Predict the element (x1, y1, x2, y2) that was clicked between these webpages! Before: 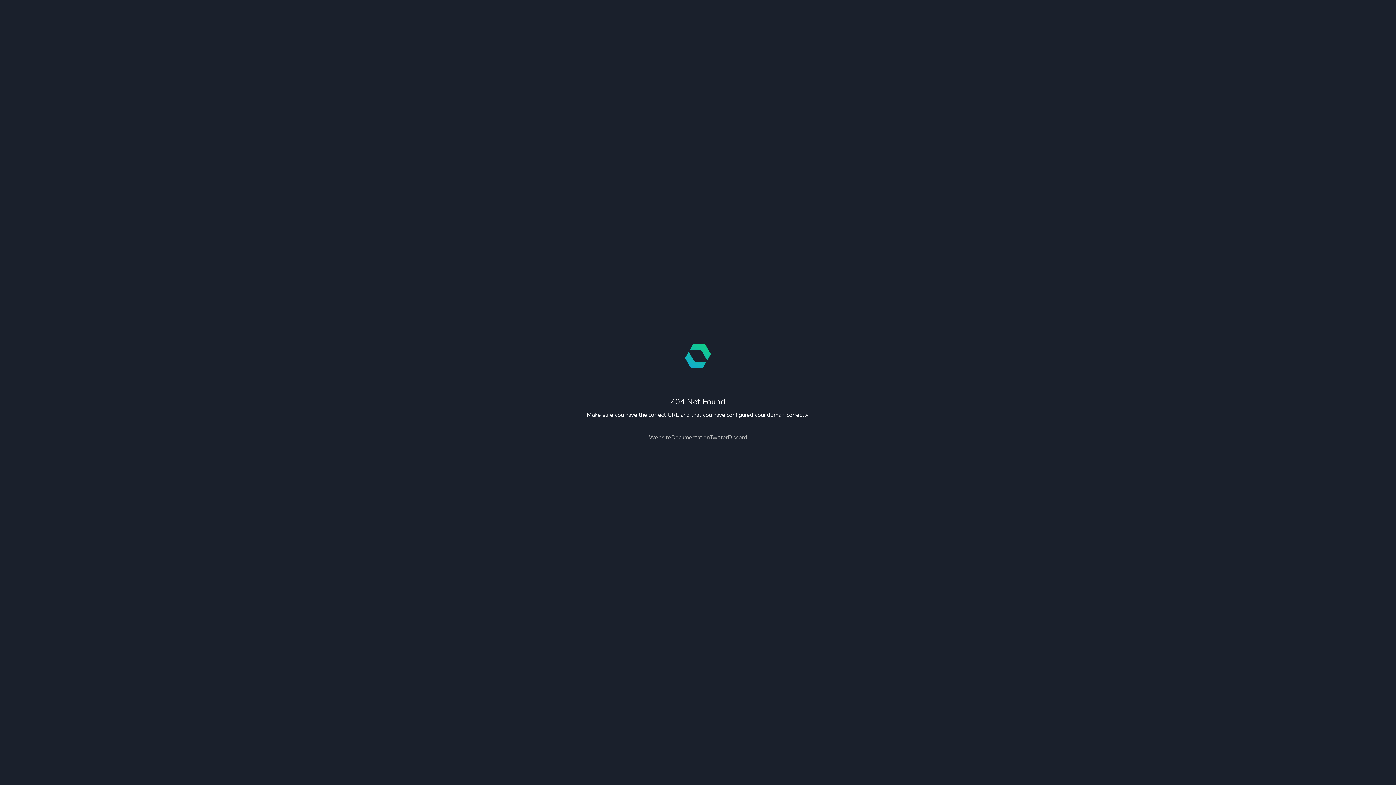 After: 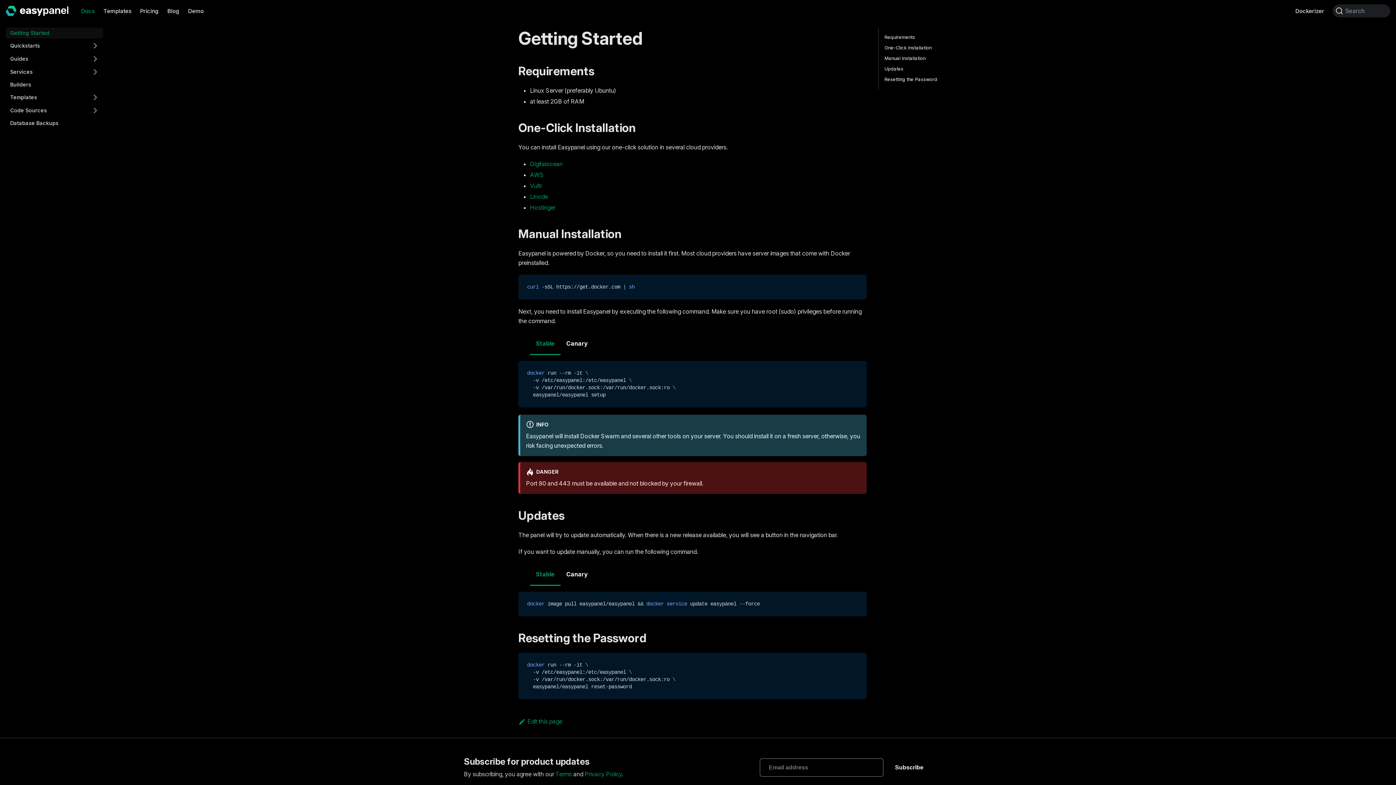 Action: bbox: (671, 433, 709, 441) label: Documentation